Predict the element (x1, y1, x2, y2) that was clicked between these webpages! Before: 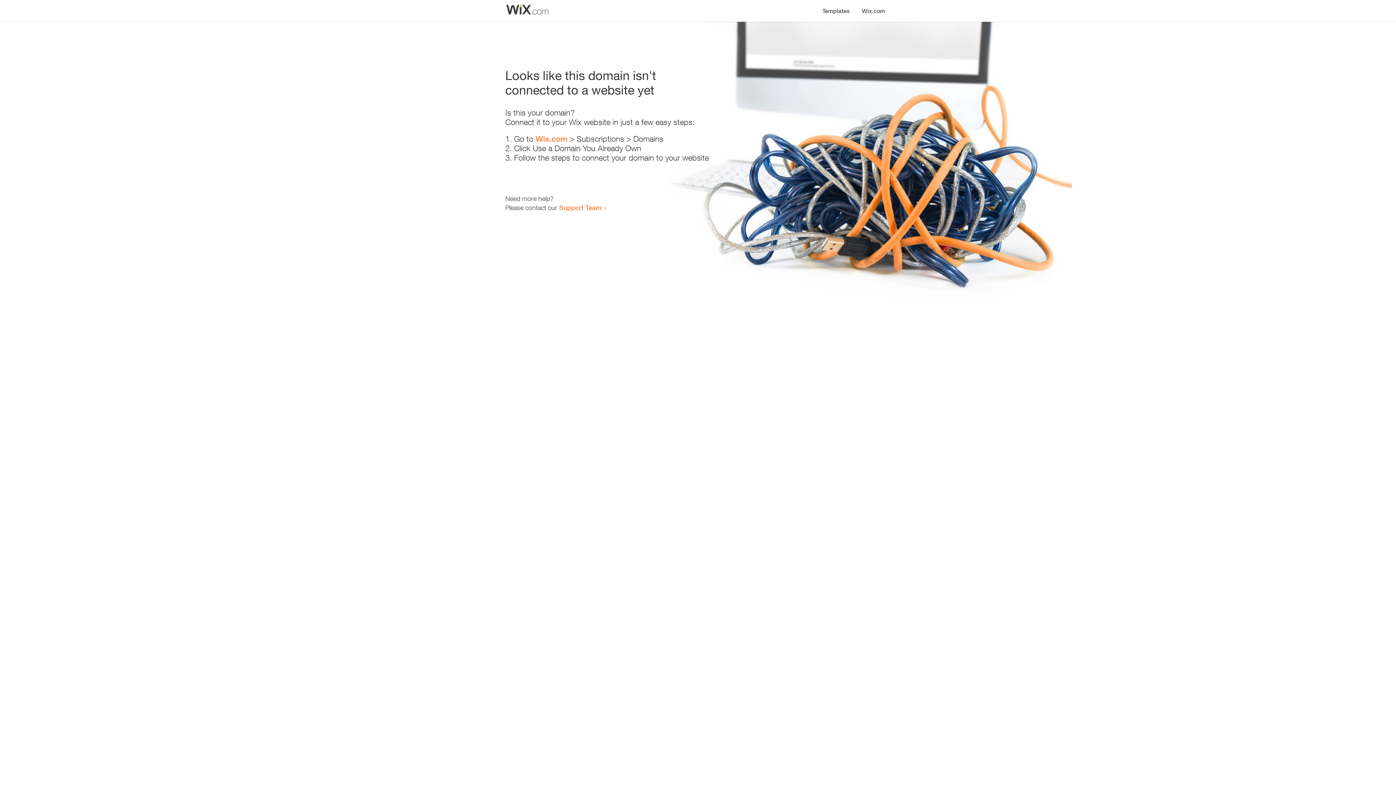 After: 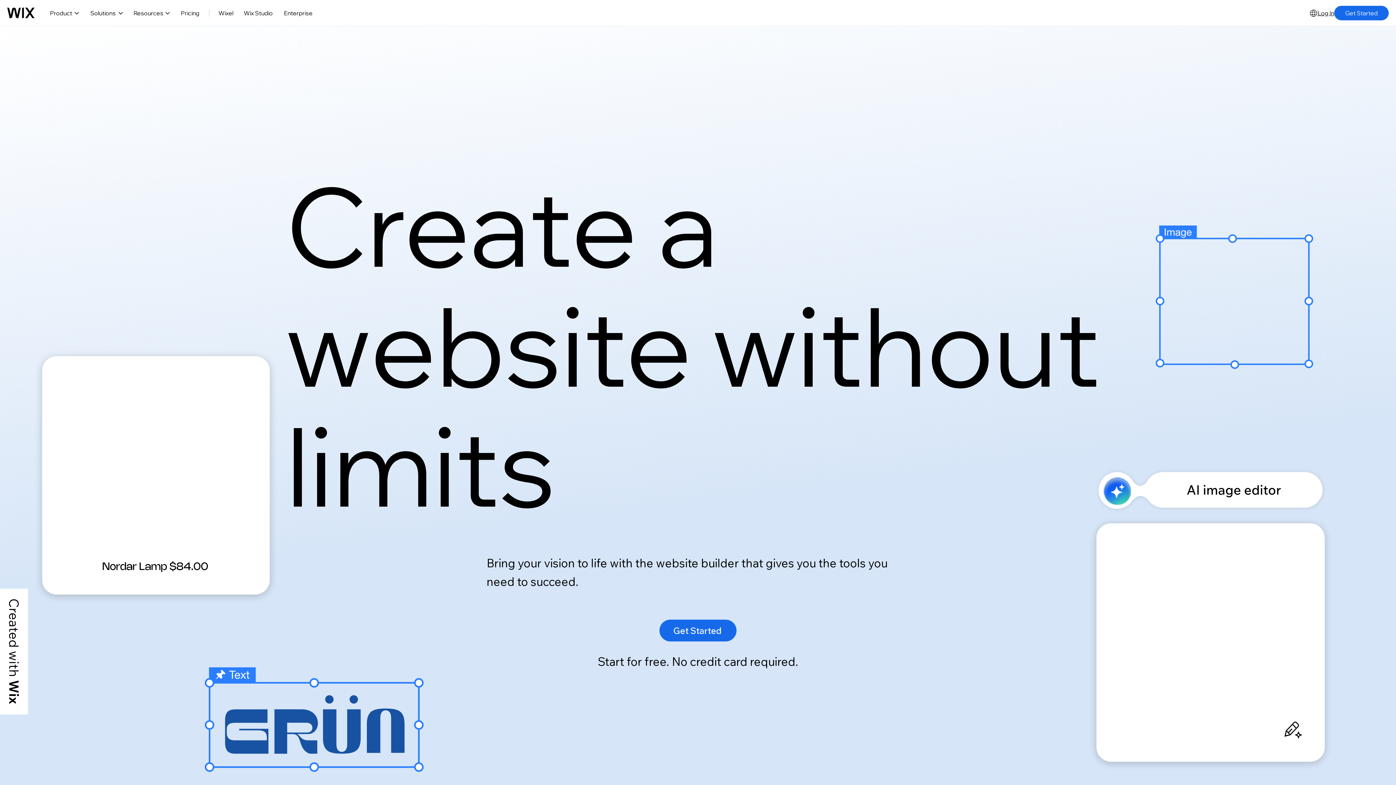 Action: label: Wix.com bbox: (856, 0, 890, 14)